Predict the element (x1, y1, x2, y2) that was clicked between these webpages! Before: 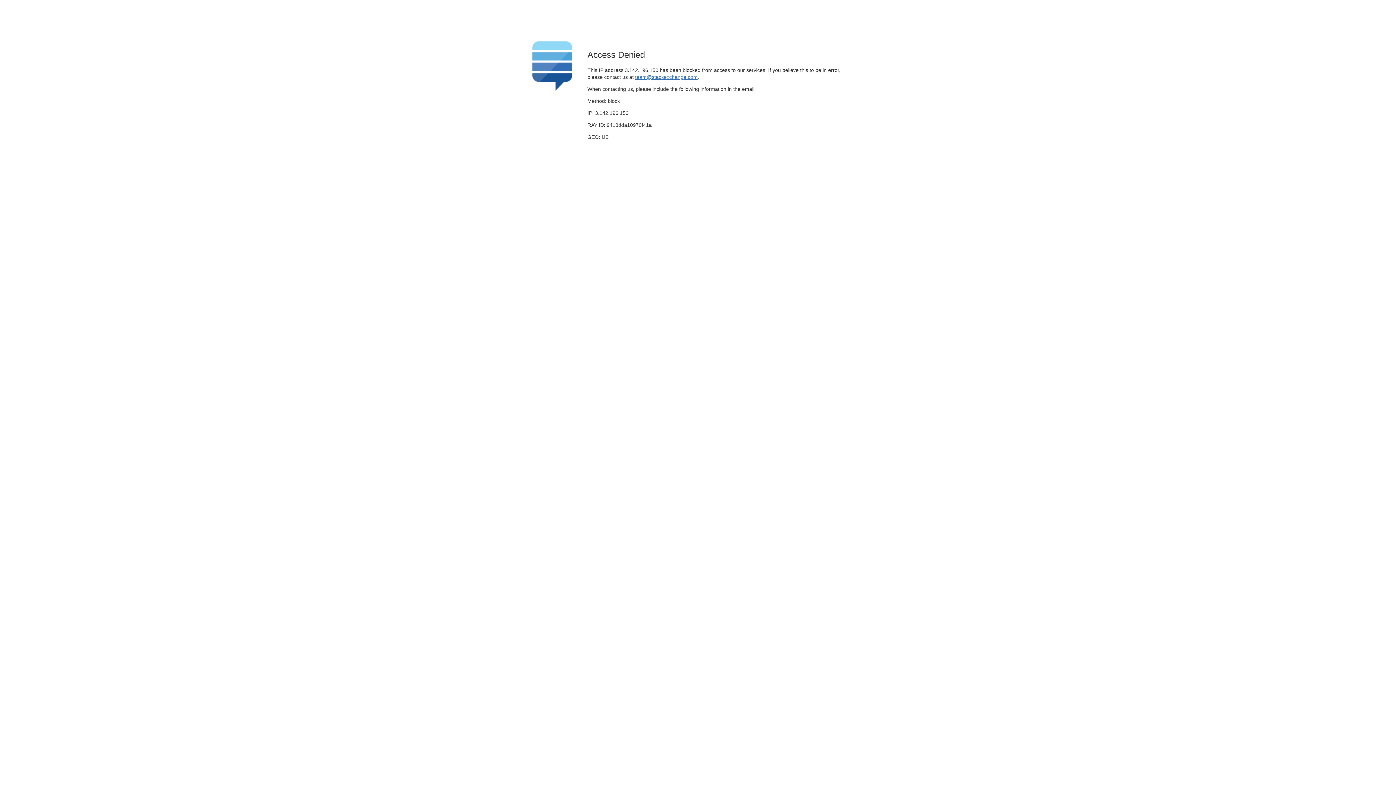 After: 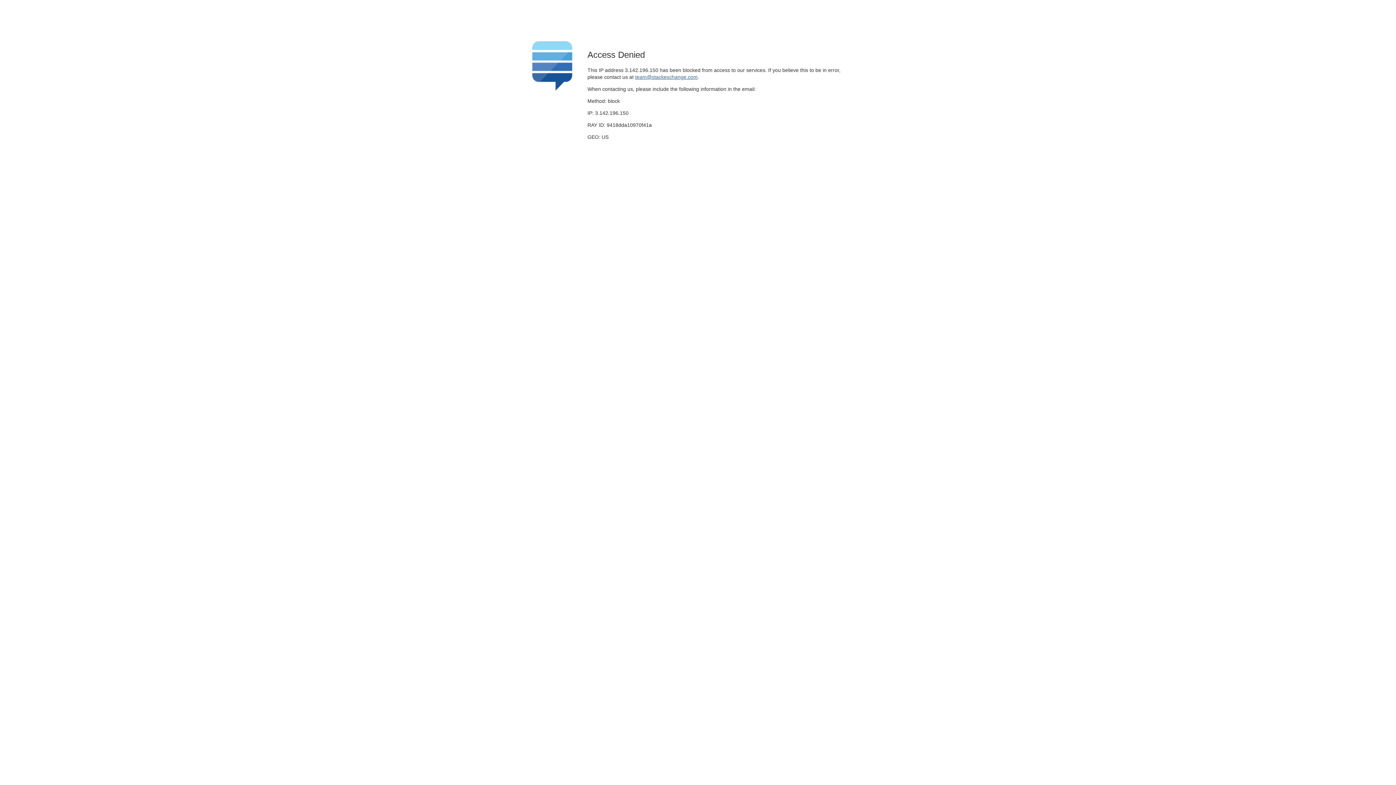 Action: bbox: (635, 74, 697, 79) label: team@stackexchange.com